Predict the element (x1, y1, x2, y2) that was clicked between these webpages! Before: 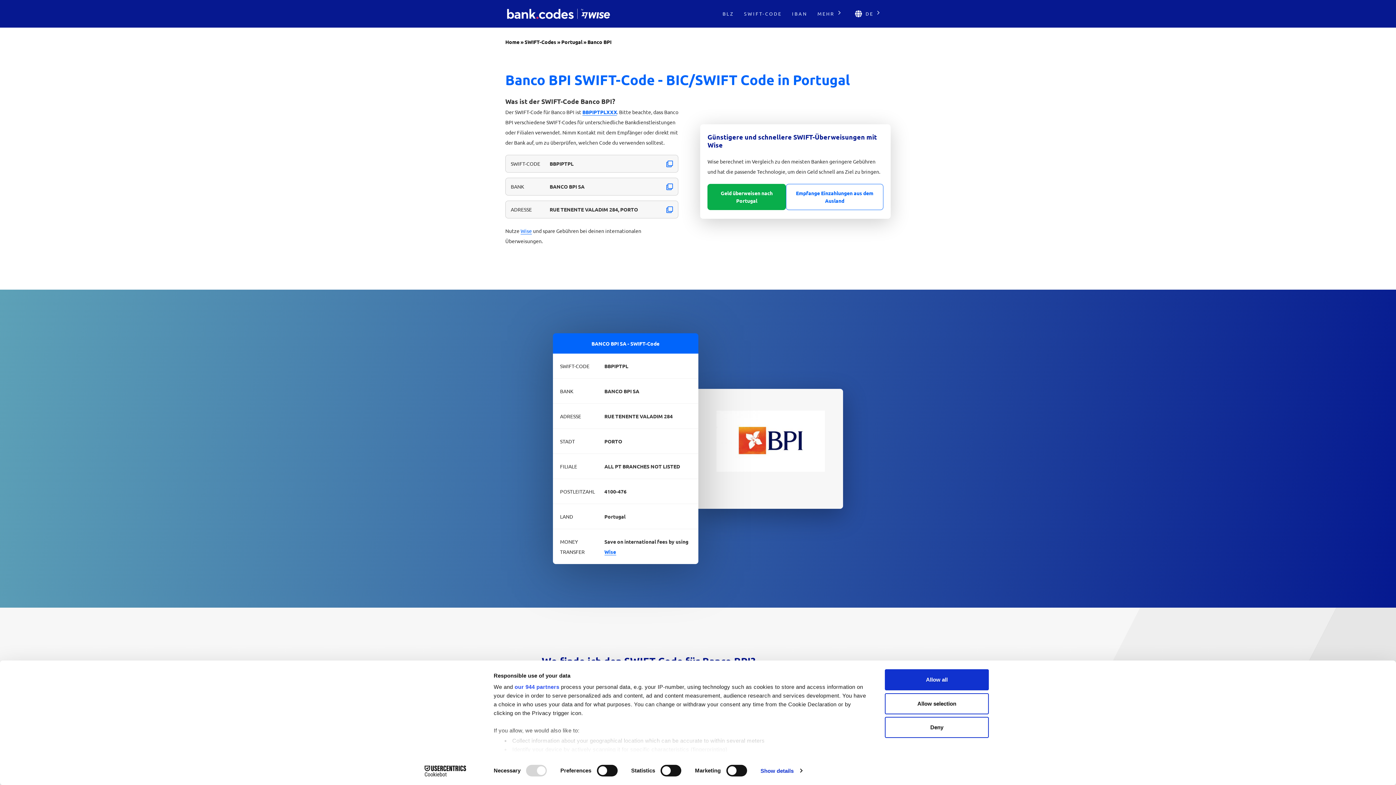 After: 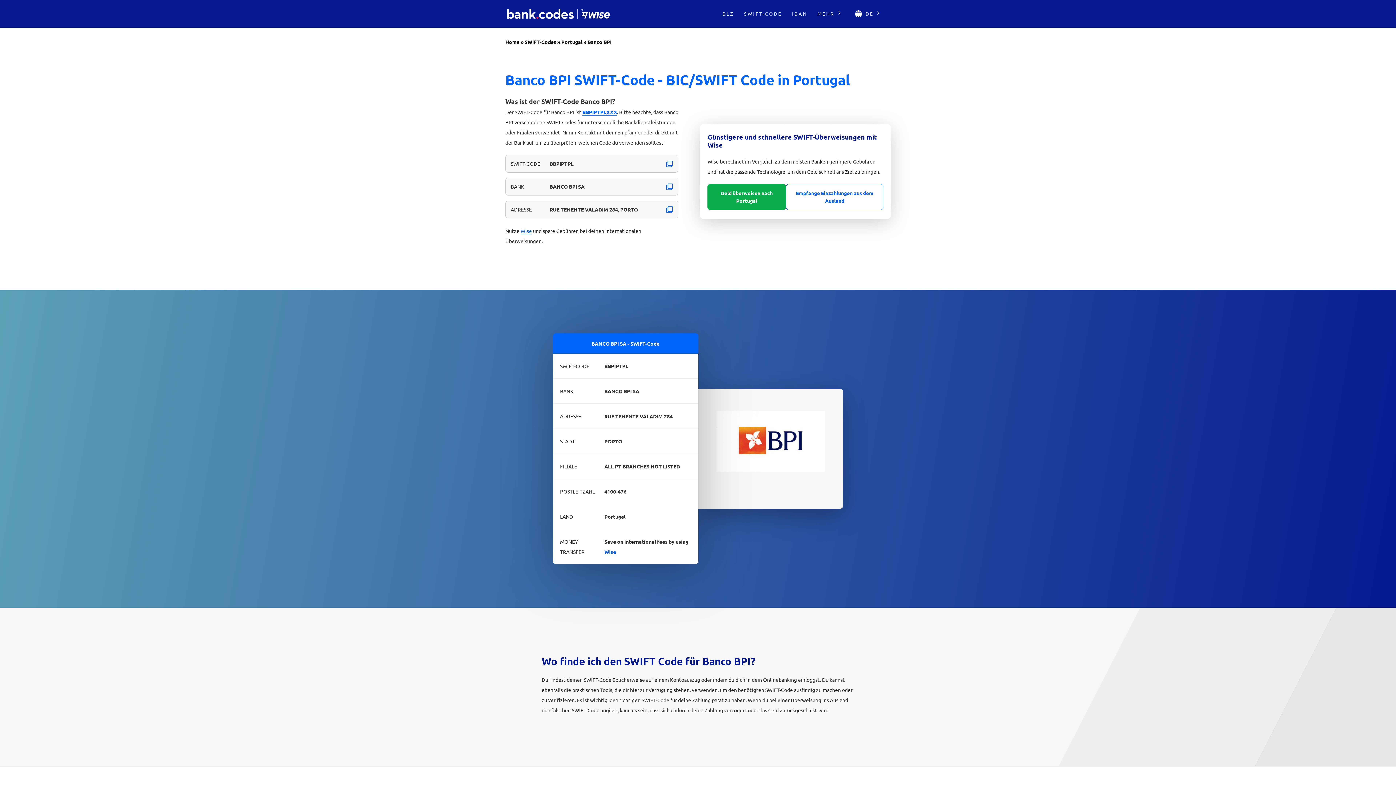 Action: bbox: (885, 693, 989, 714) label: Allow selection